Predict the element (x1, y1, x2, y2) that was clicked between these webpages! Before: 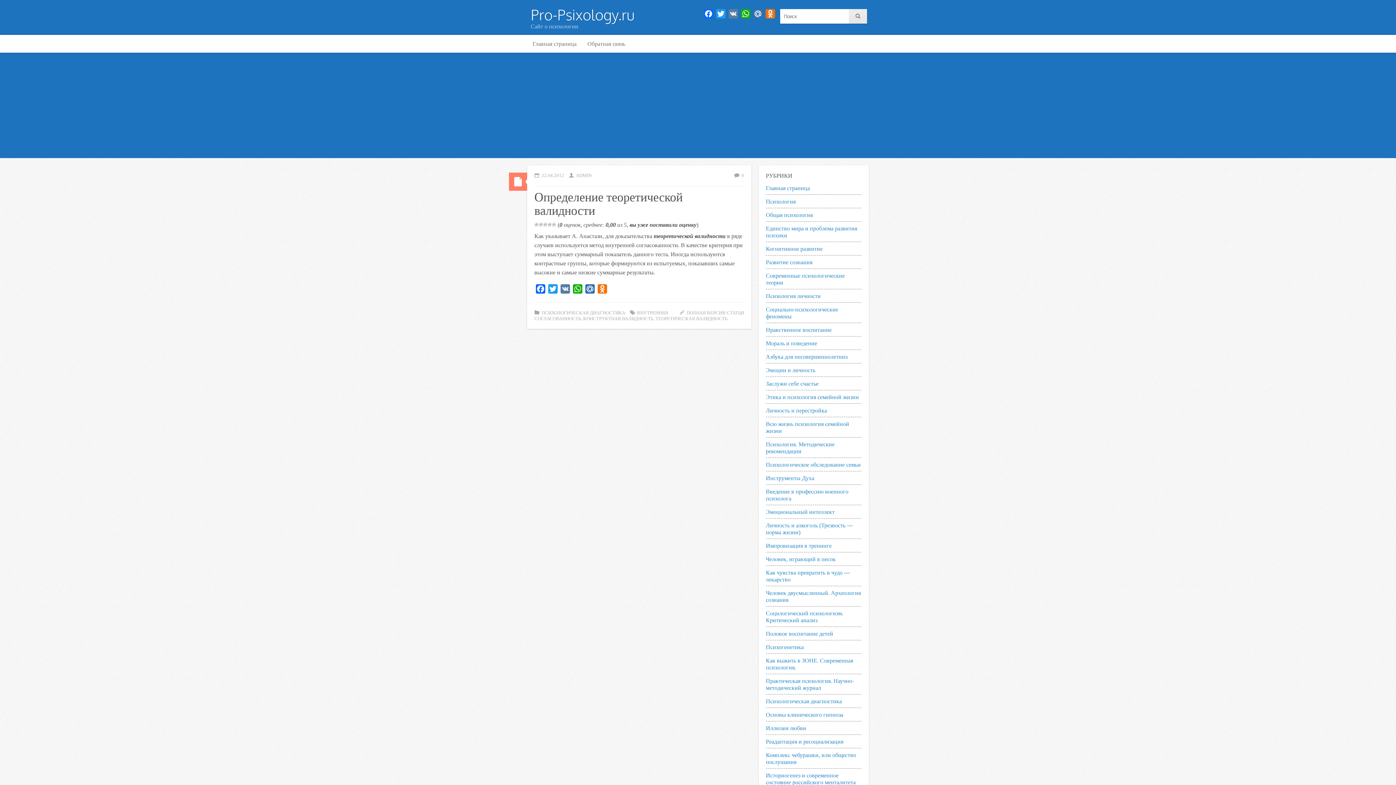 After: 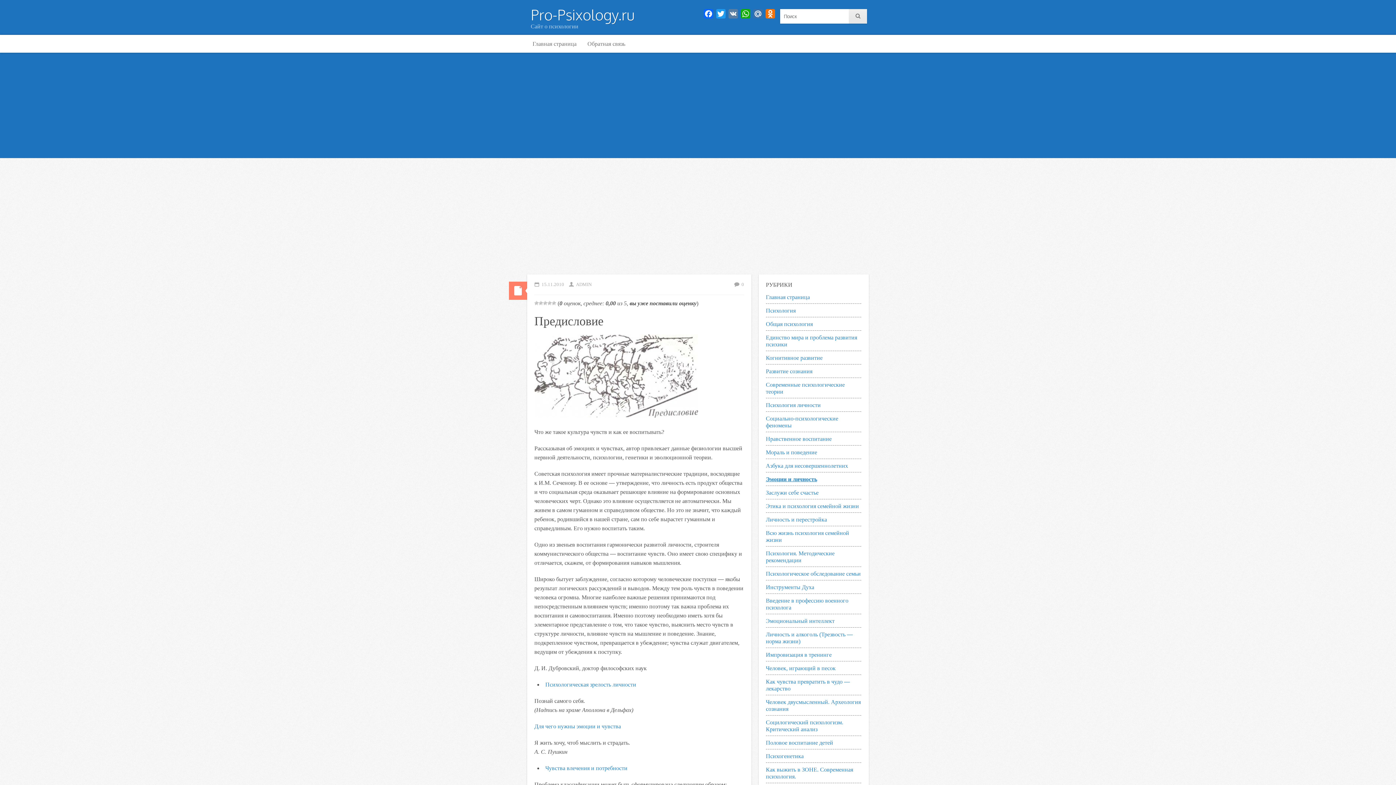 Action: bbox: (766, 367, 815, 373) label: Эмоции и личность